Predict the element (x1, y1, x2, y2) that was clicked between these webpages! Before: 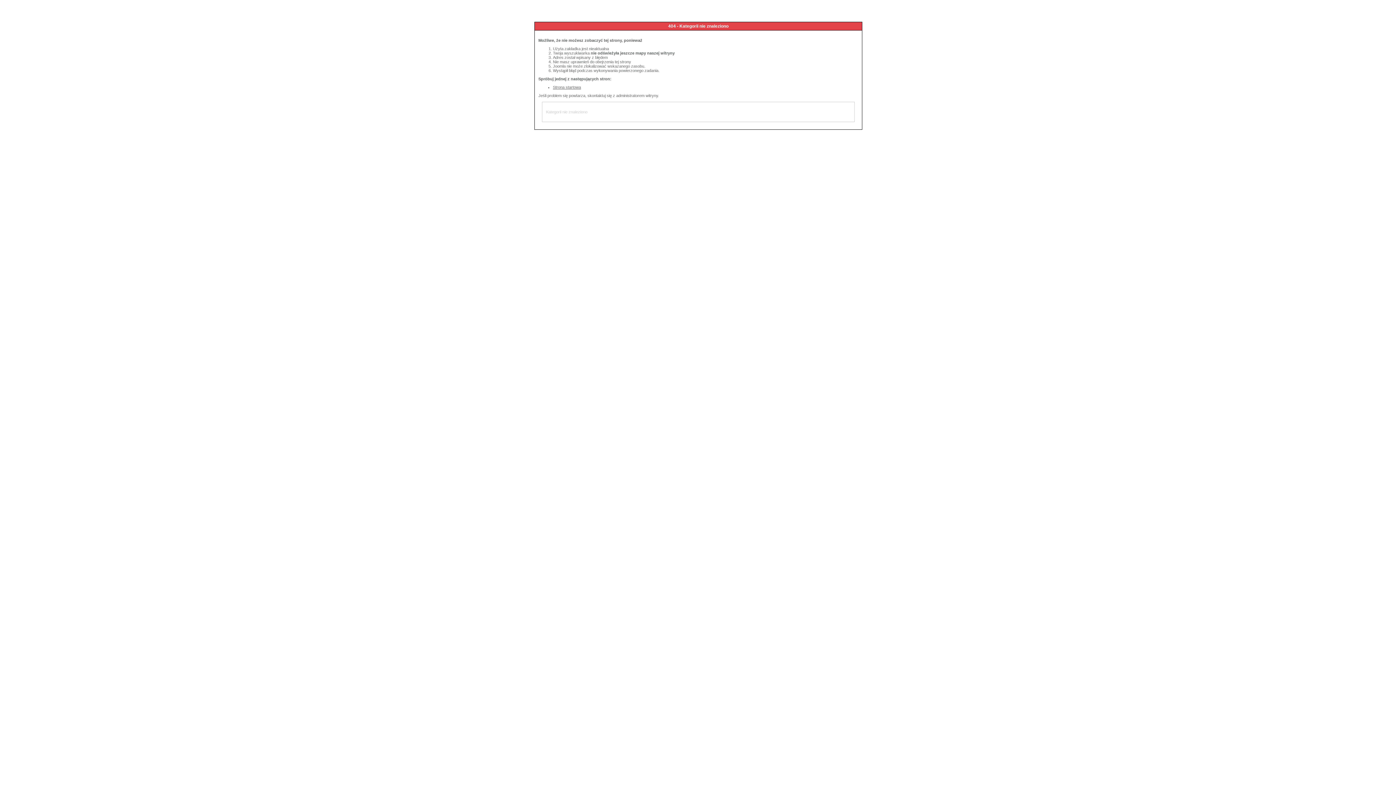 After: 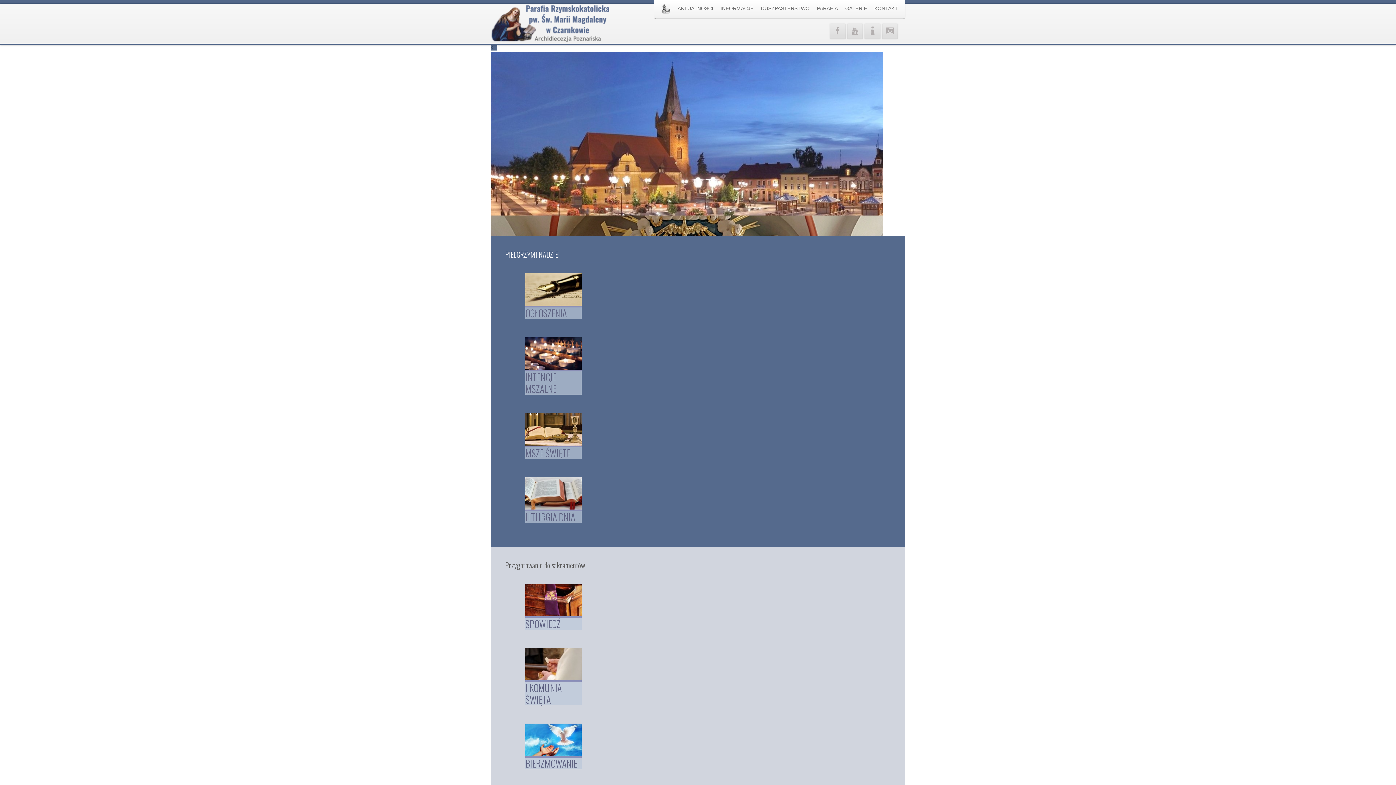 Action: bbox: (553, 85, 581, 89) label: Strona startowa